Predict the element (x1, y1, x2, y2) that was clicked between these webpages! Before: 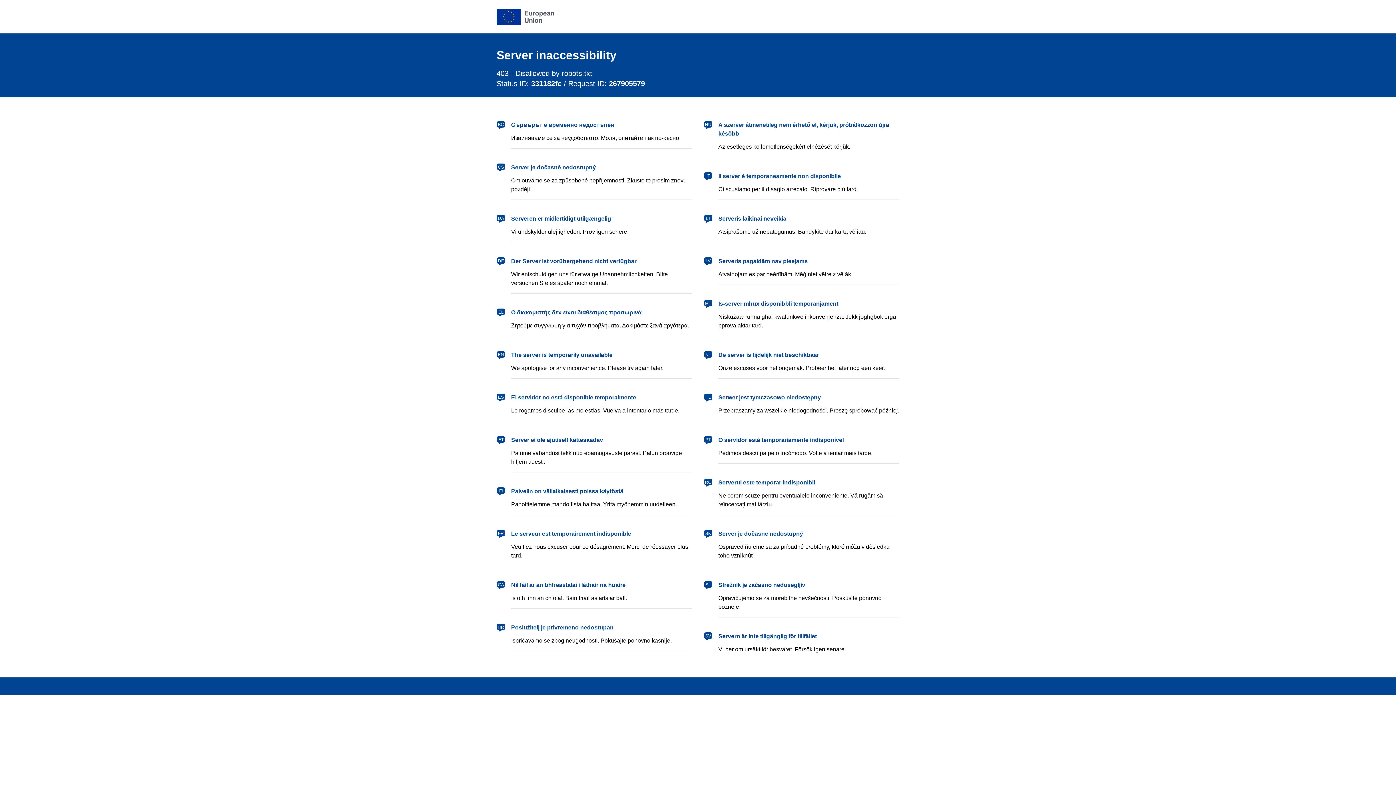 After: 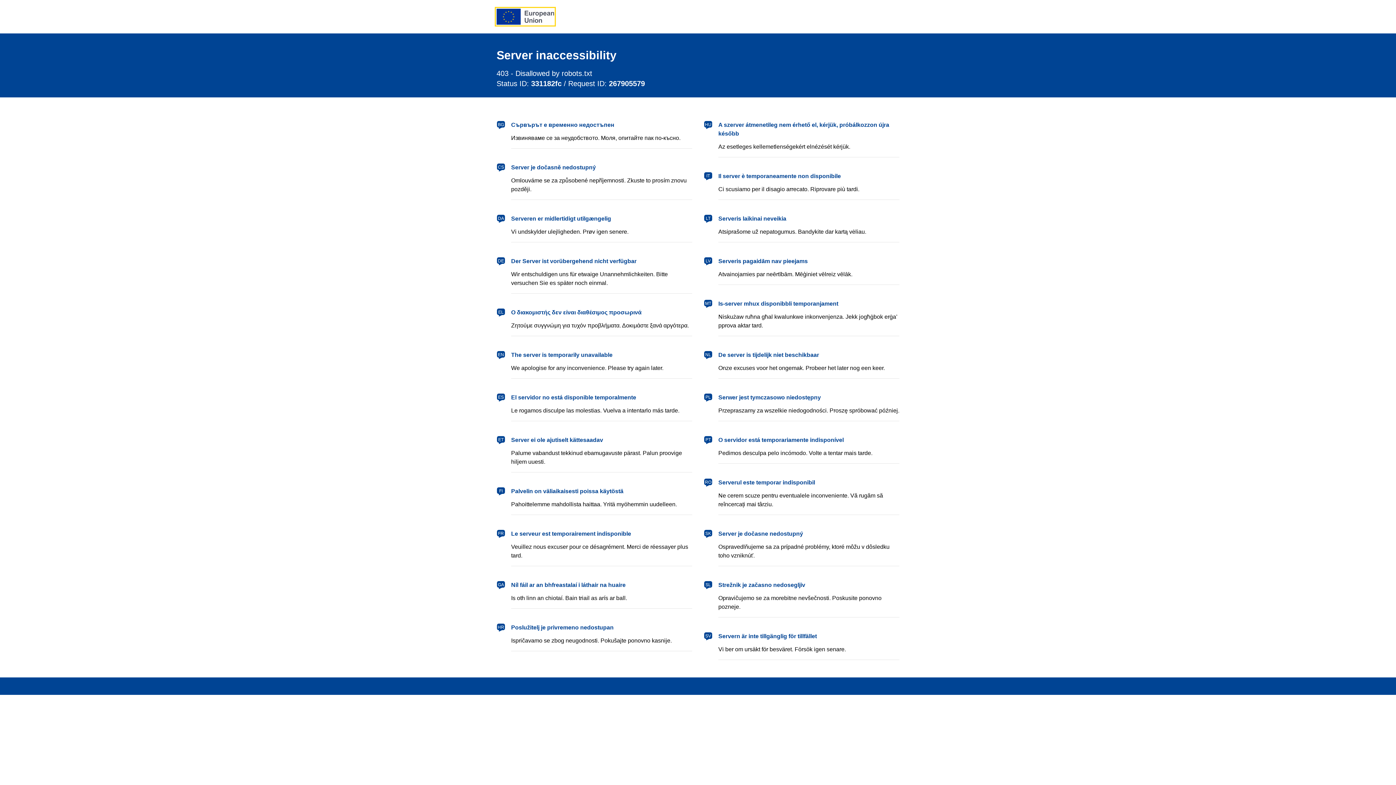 Action: label: European Union bbox: (496, 8, 554, 24)